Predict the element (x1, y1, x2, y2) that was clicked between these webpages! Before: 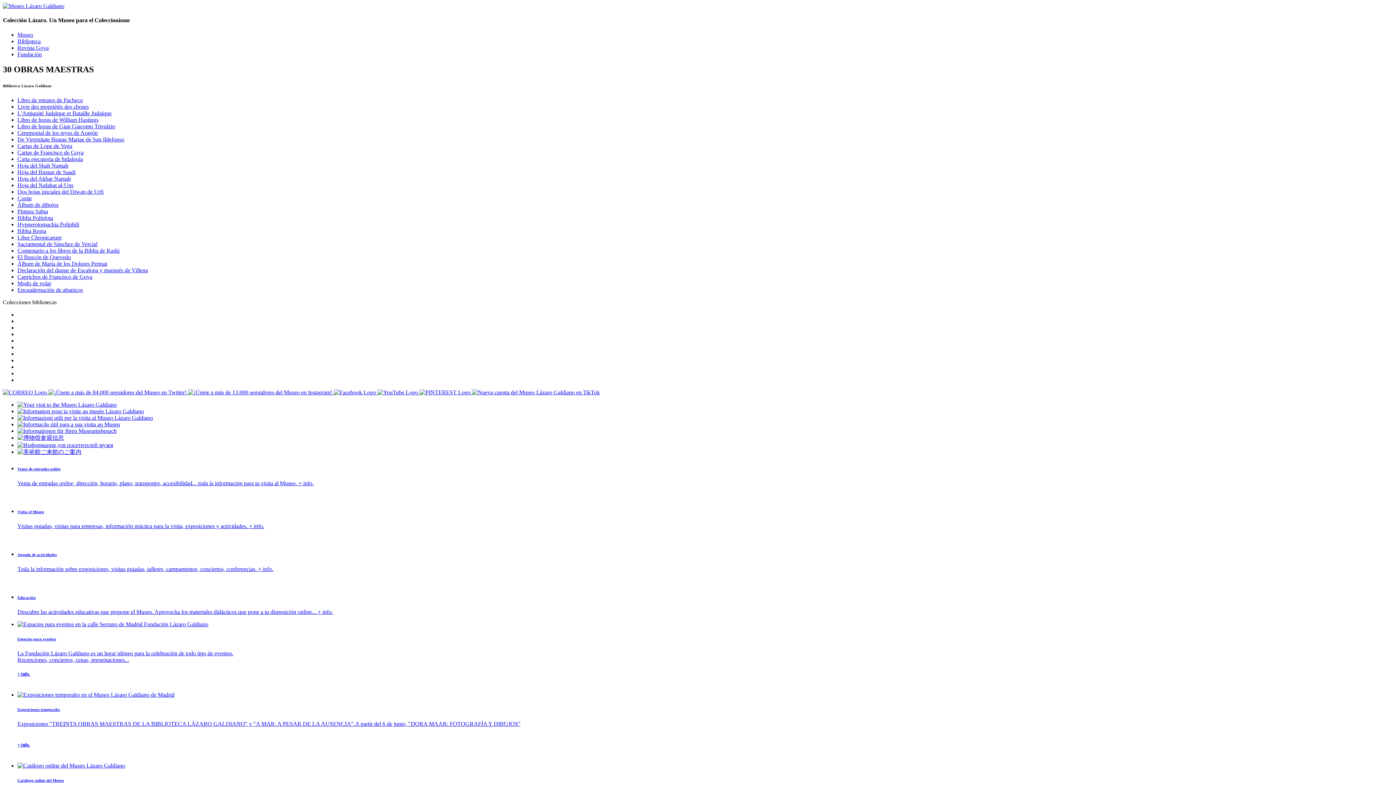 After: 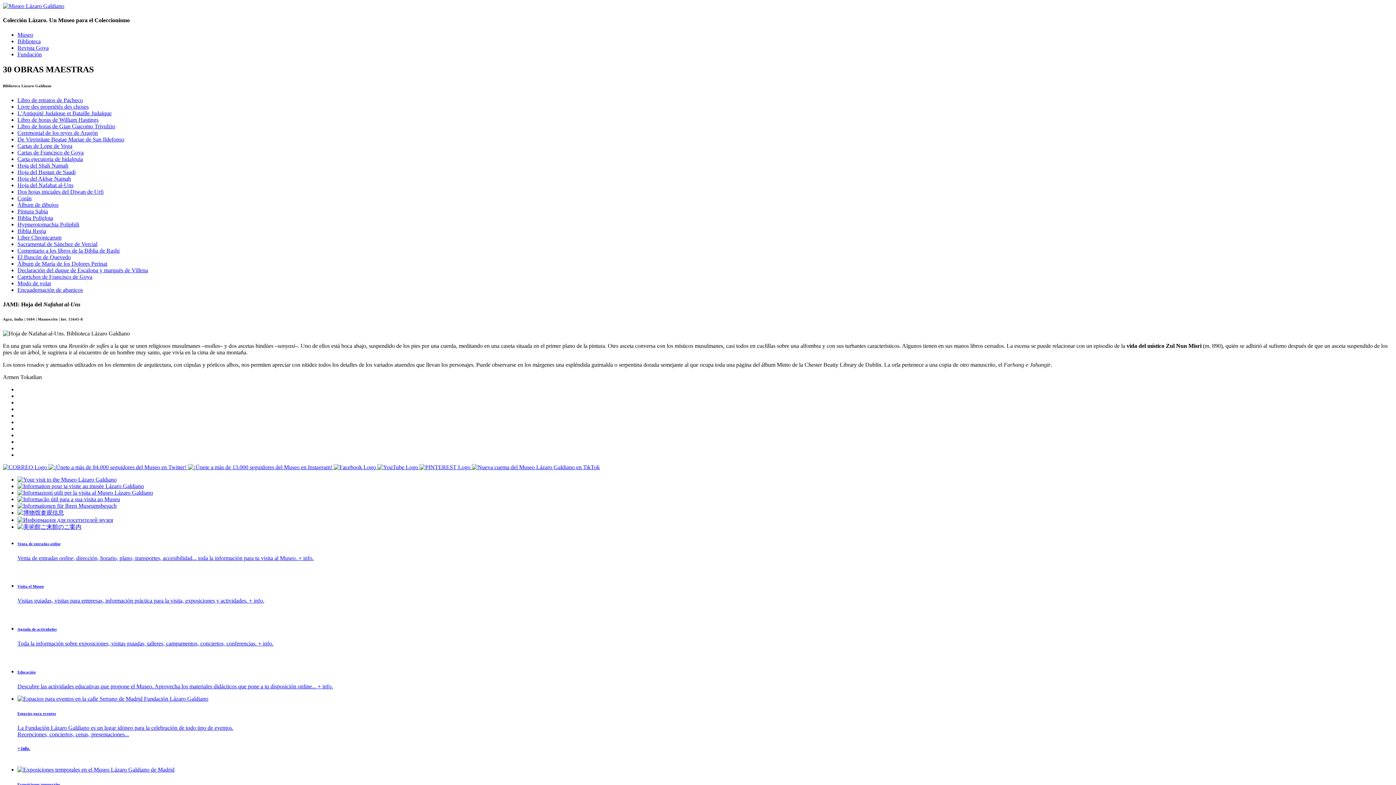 Action: bbox: (17, 182, 73, 188) label: Hoja del Nafahat al-Uns